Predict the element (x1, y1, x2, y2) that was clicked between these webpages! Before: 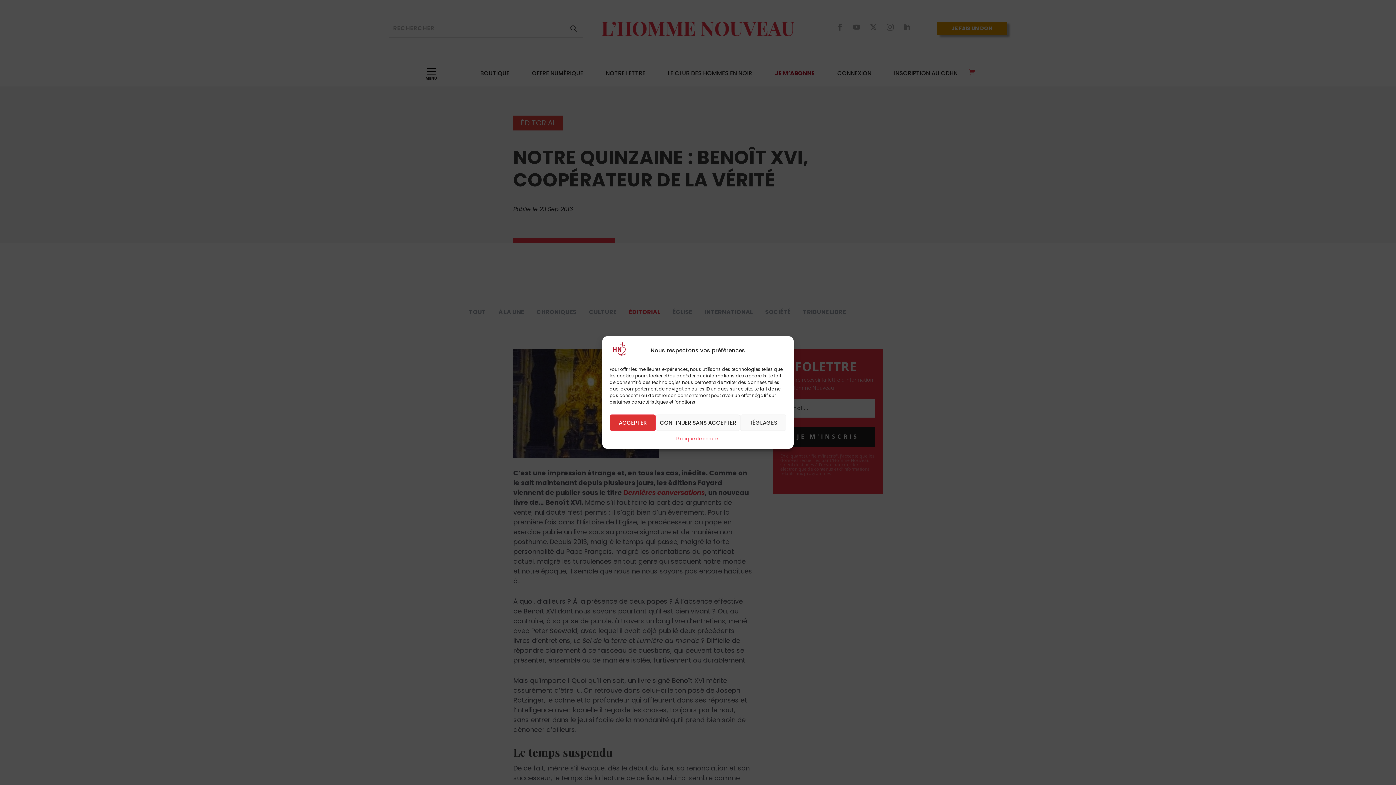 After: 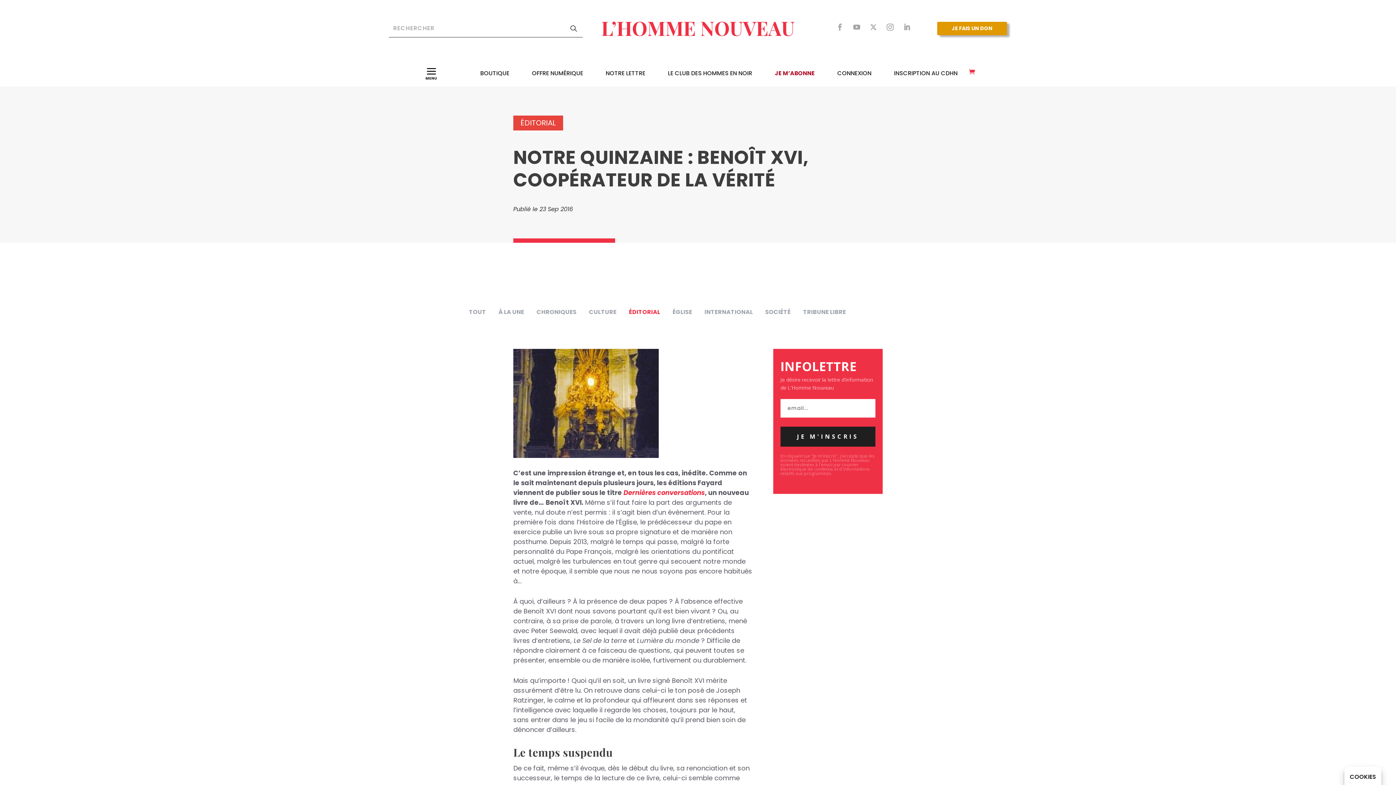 Action: bbox: (655, 414, 740, 431) label: CONTINUER SANS ACCEPTER